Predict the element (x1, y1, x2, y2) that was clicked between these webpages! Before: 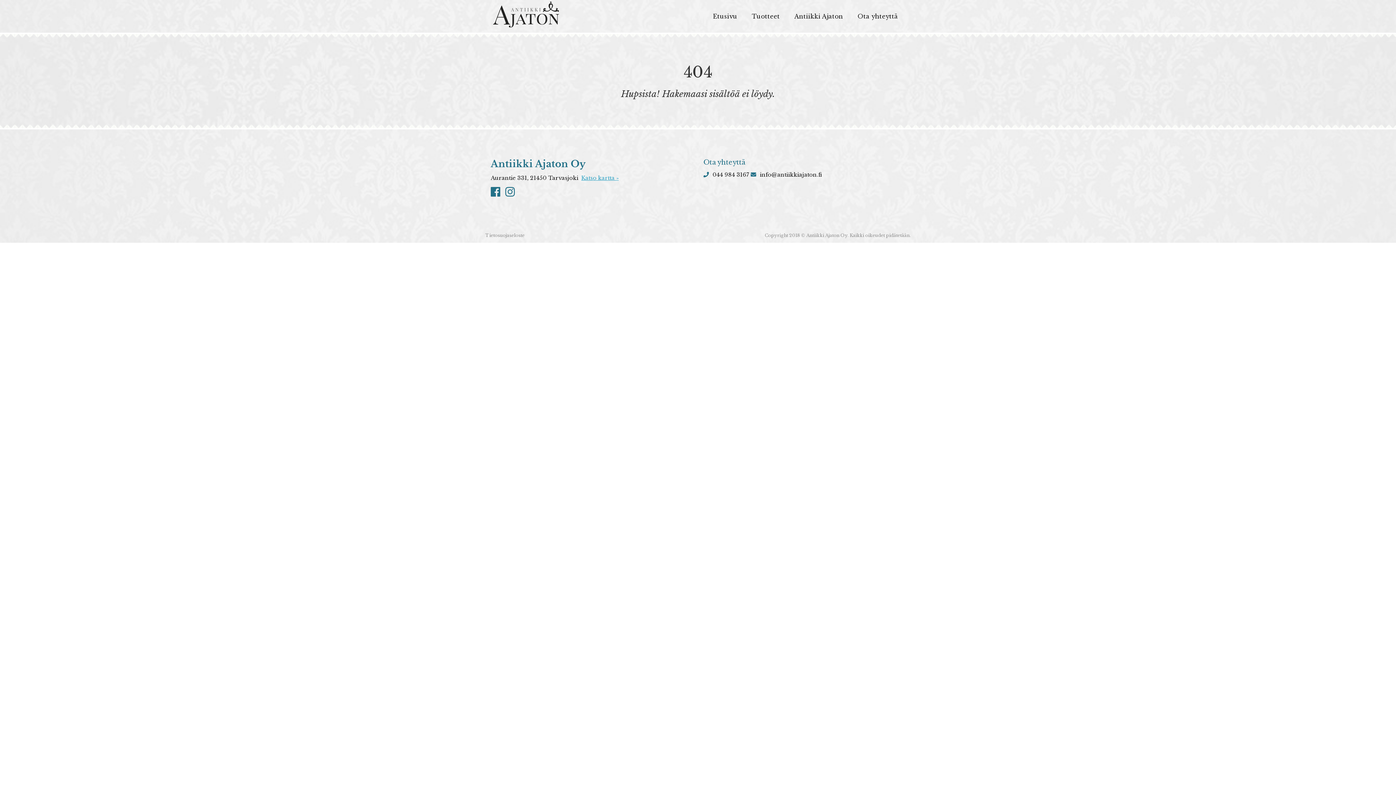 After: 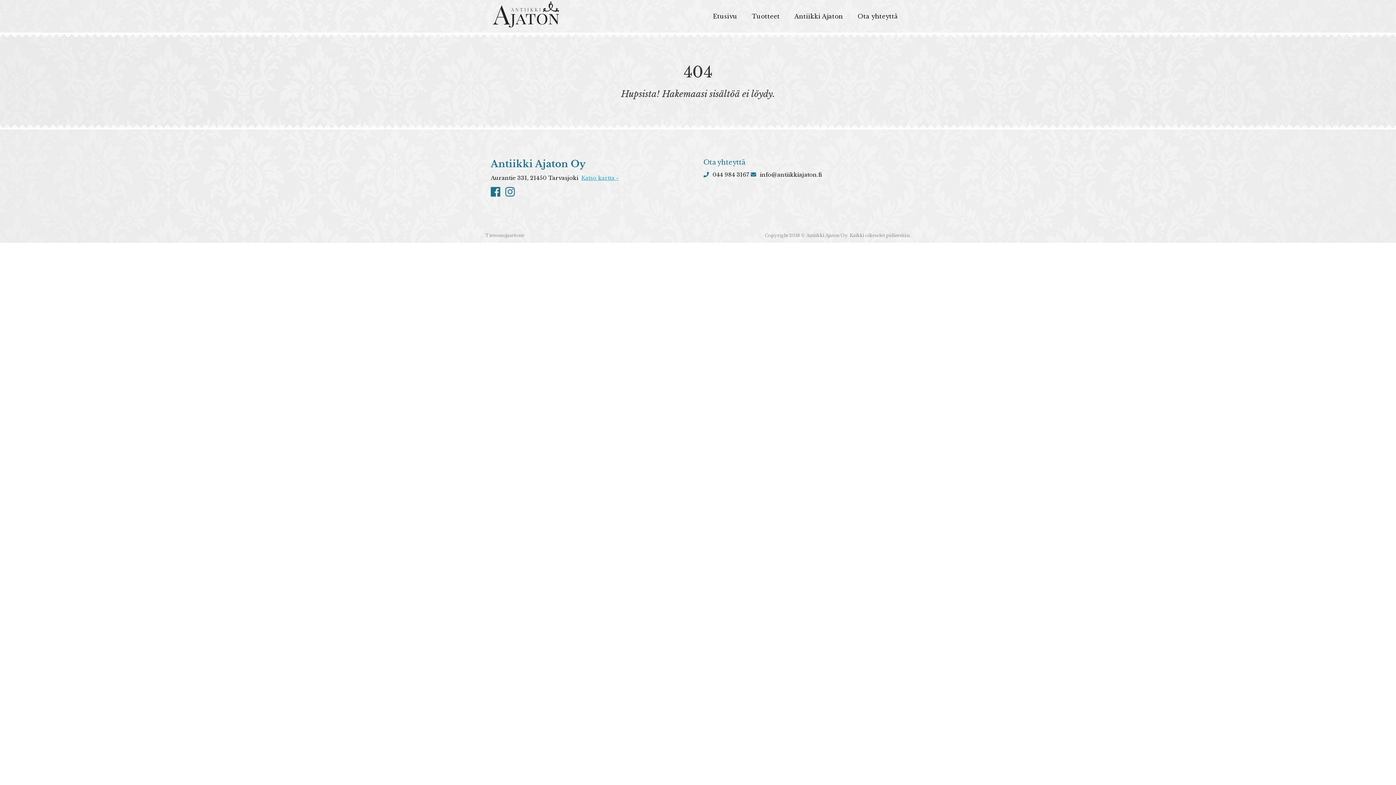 Action: bbox: (505, 190, 518, 197)